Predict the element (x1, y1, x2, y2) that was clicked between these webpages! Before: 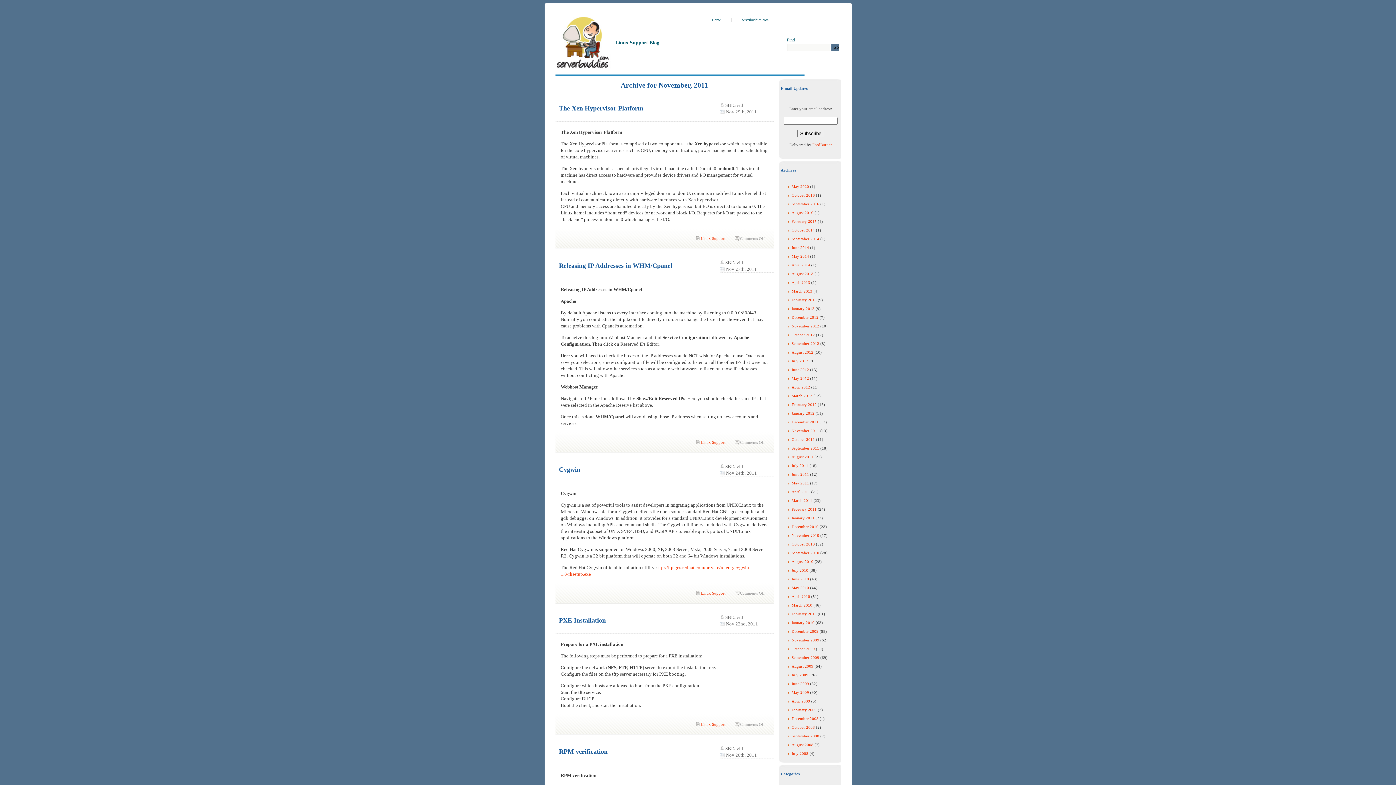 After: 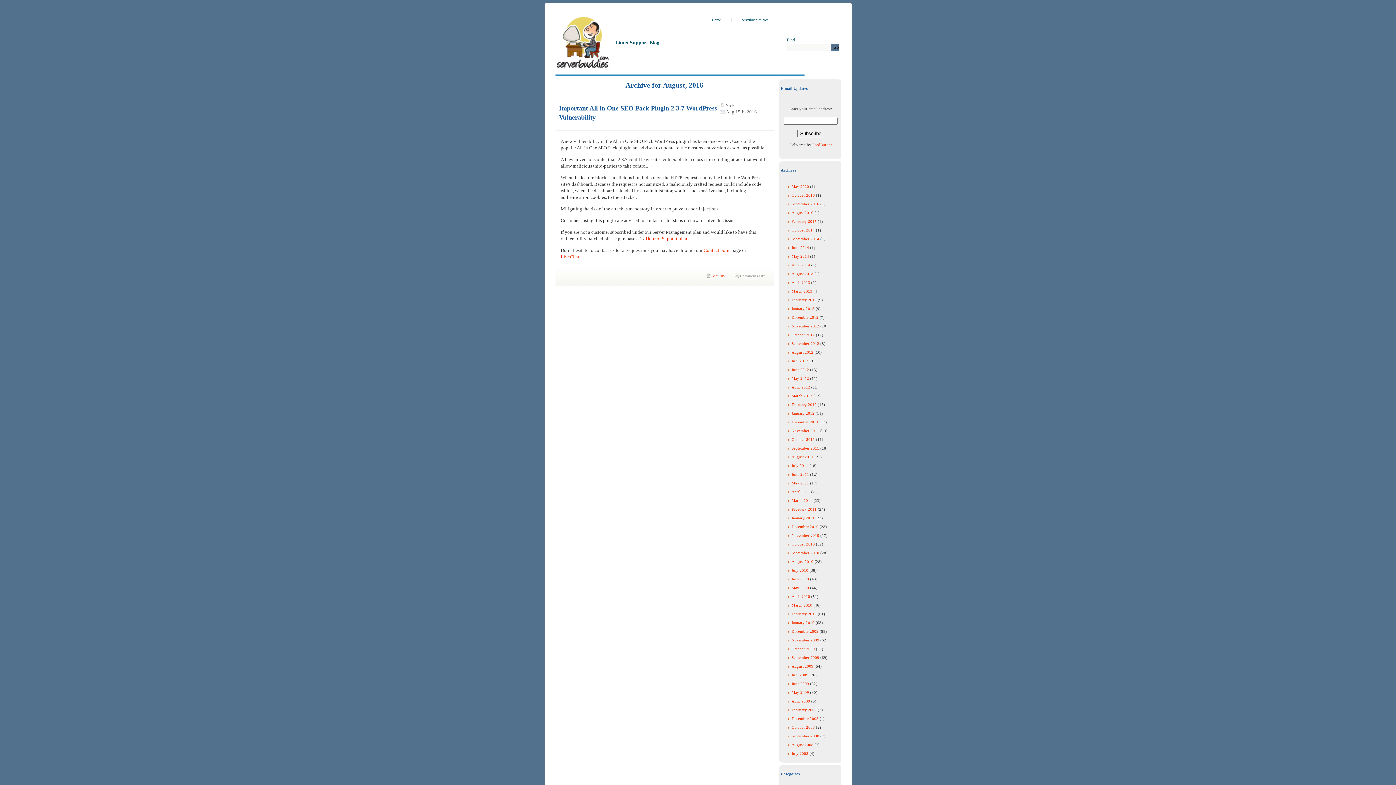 Action: label: August 2016 bbox: (791, 210, 813, 215)